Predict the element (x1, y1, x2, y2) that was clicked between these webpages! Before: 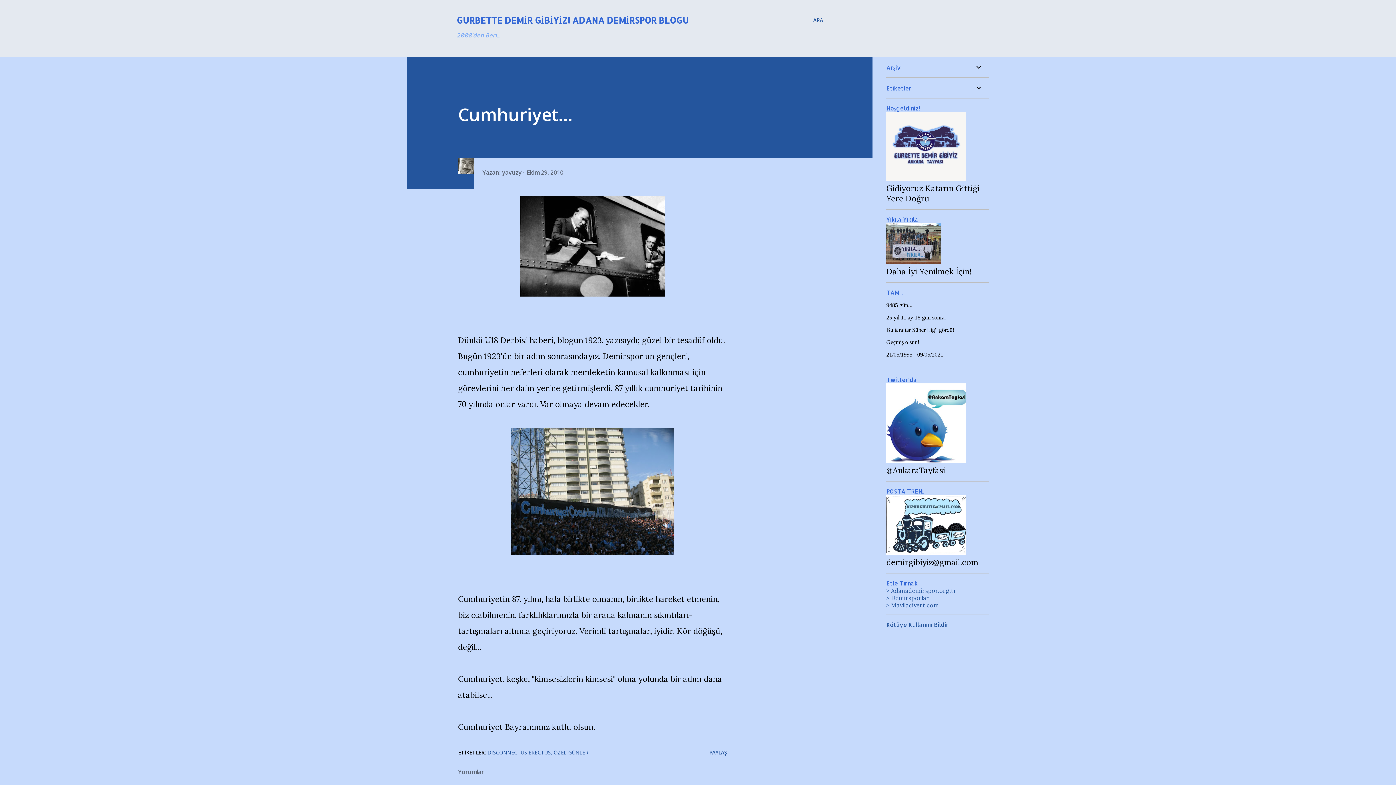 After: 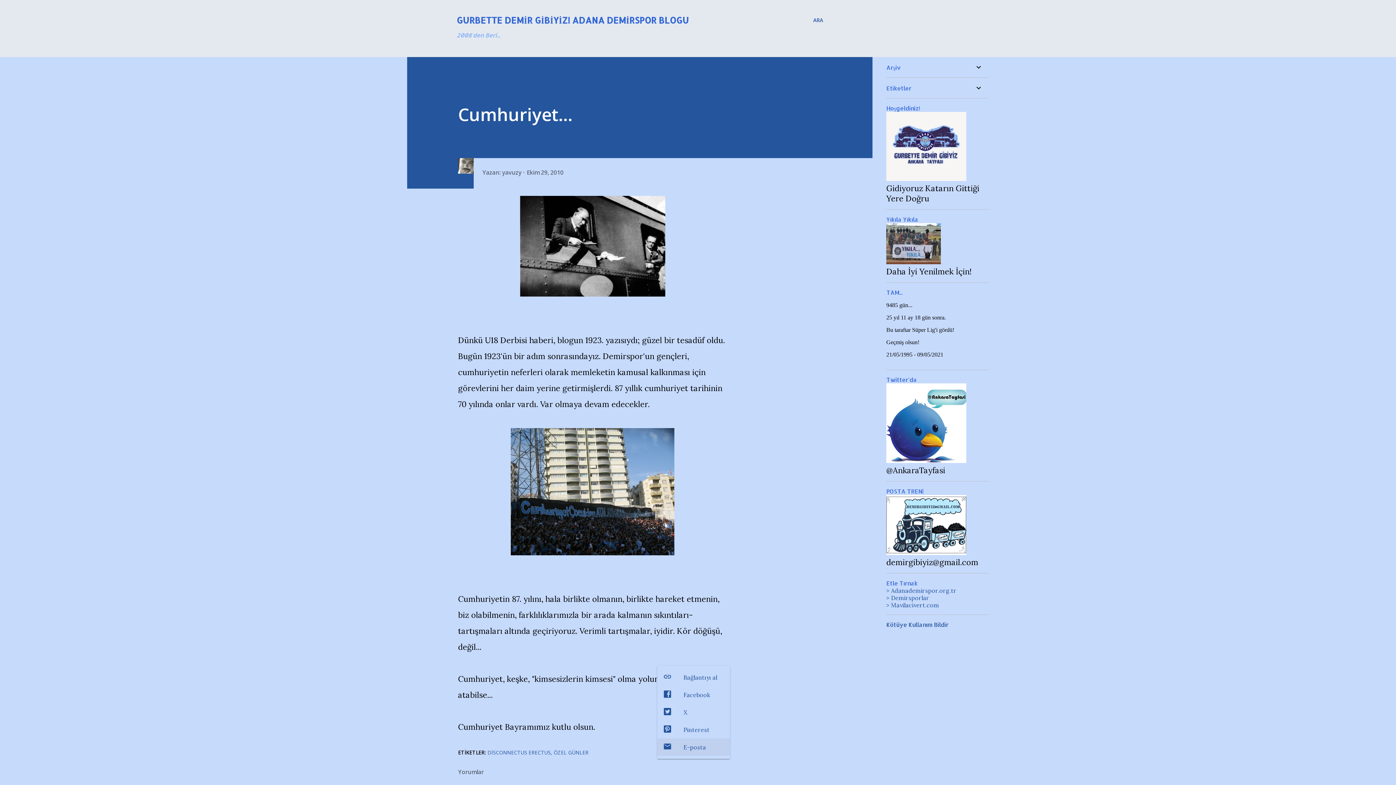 Action: bbox: (706, 746, 730, 759) label: Paylaş